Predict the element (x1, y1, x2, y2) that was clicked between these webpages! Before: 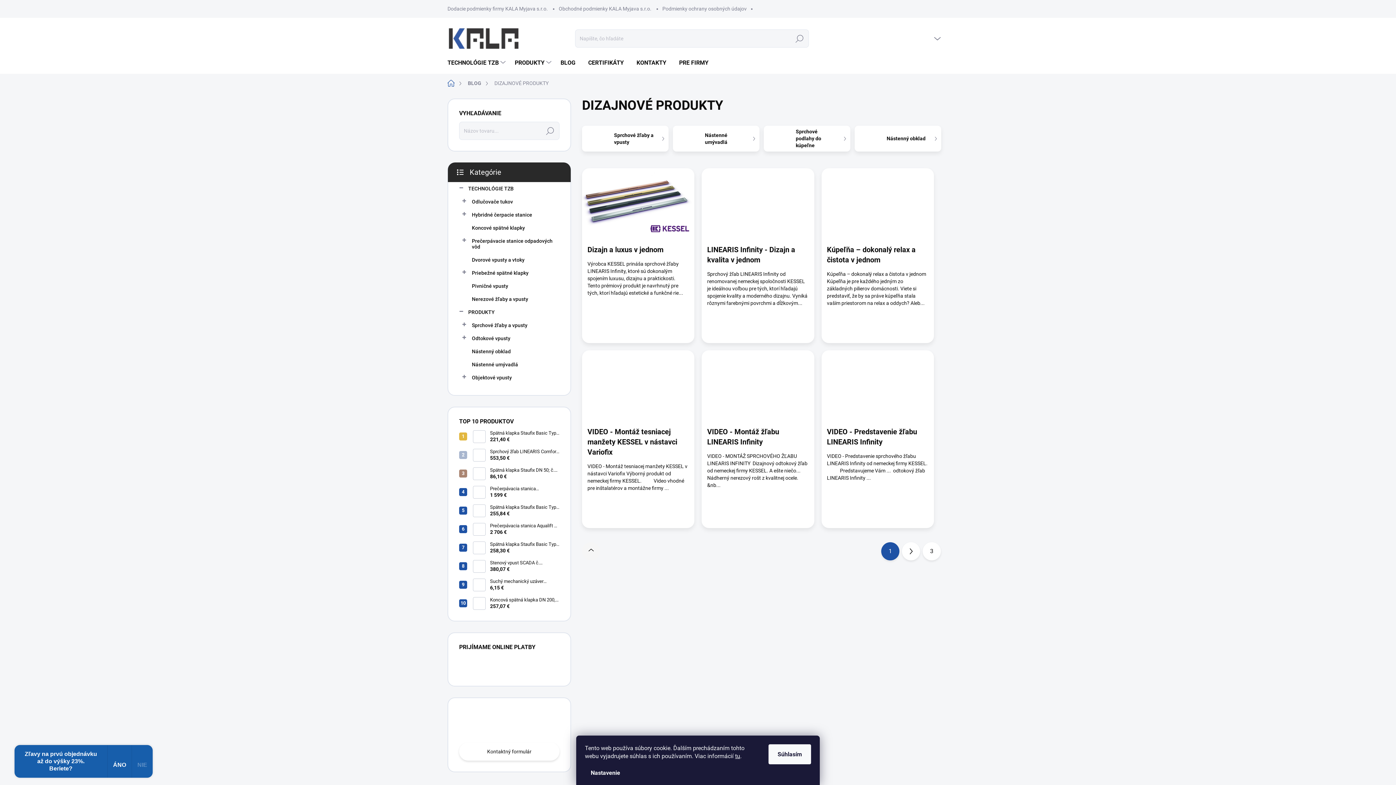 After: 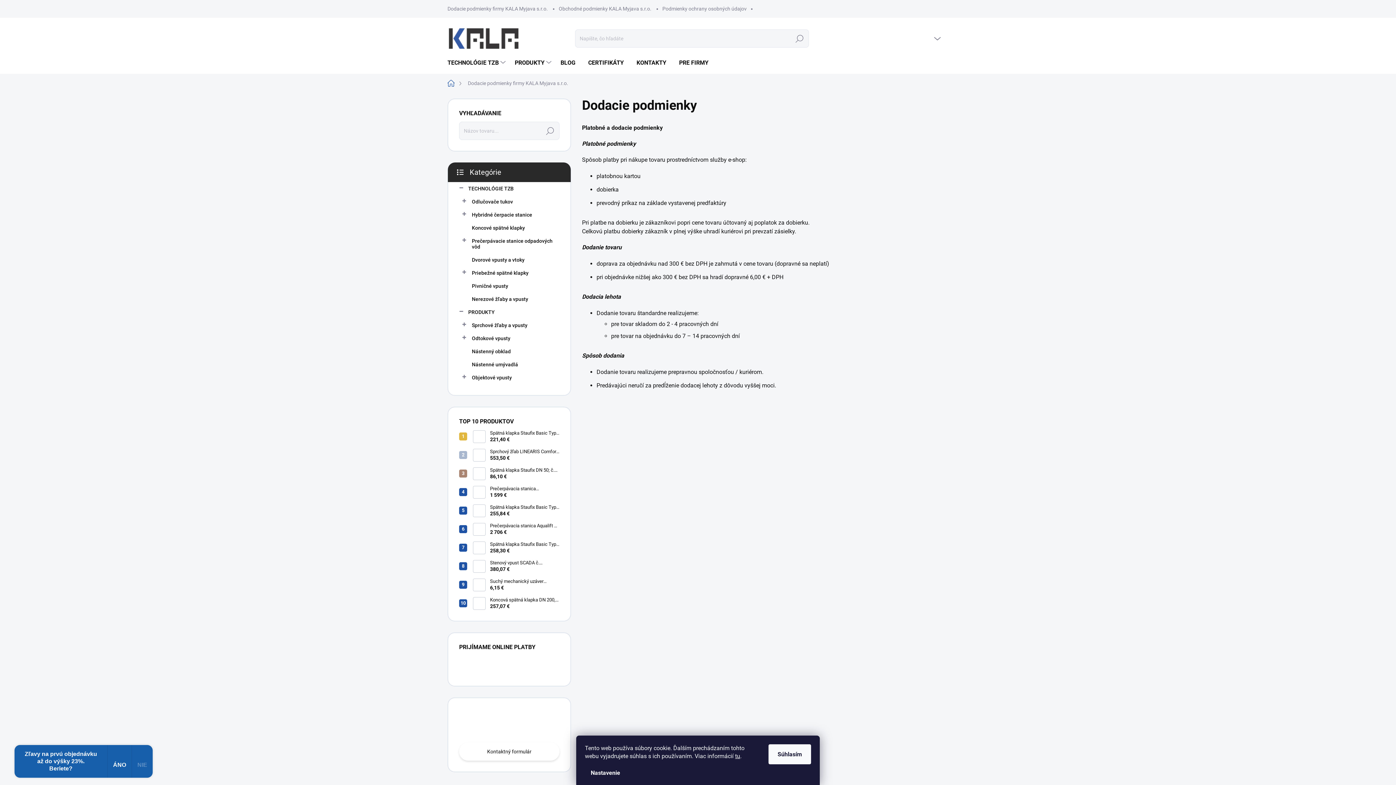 Action: bbox: (447, 0, 553, 17) label: Dodacie podmienky firmy KALA Myjava s.r.o.